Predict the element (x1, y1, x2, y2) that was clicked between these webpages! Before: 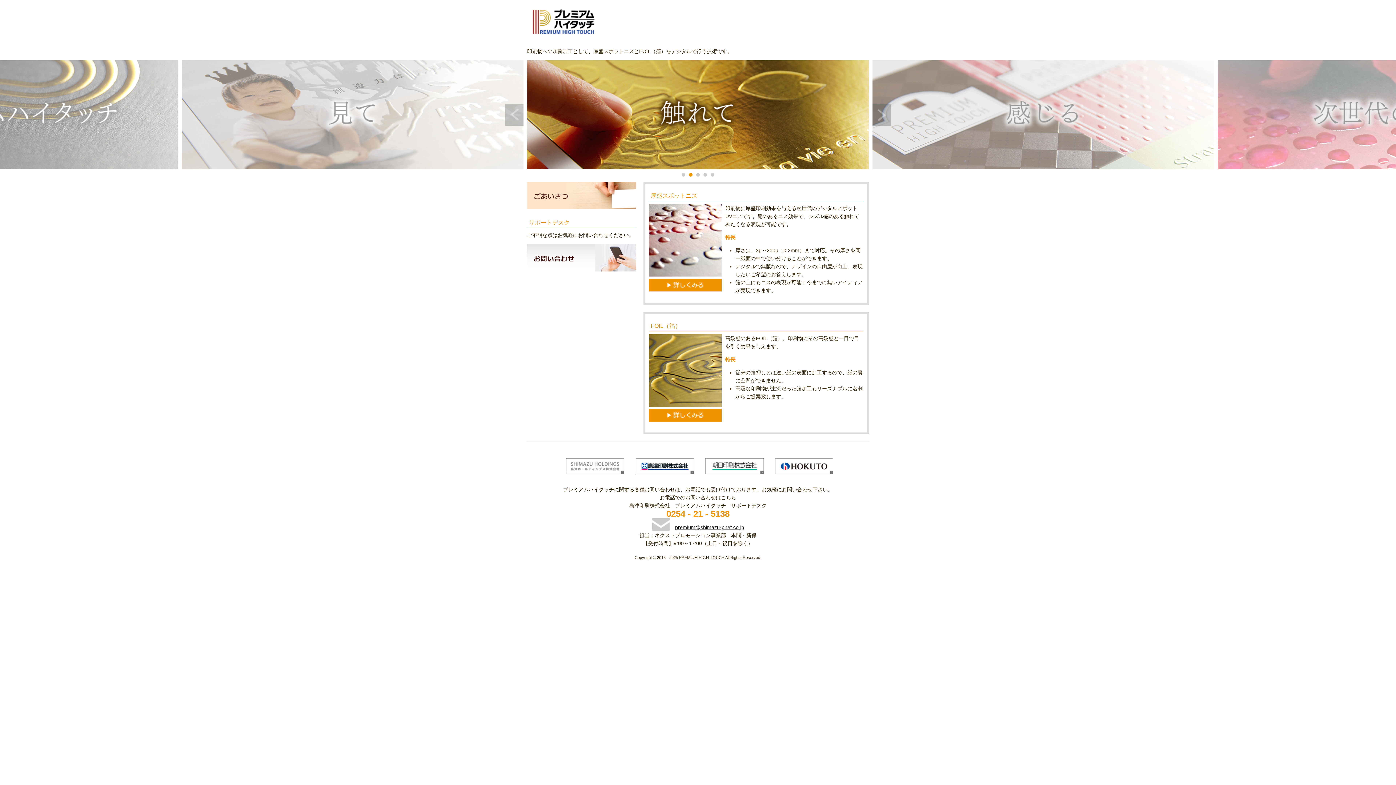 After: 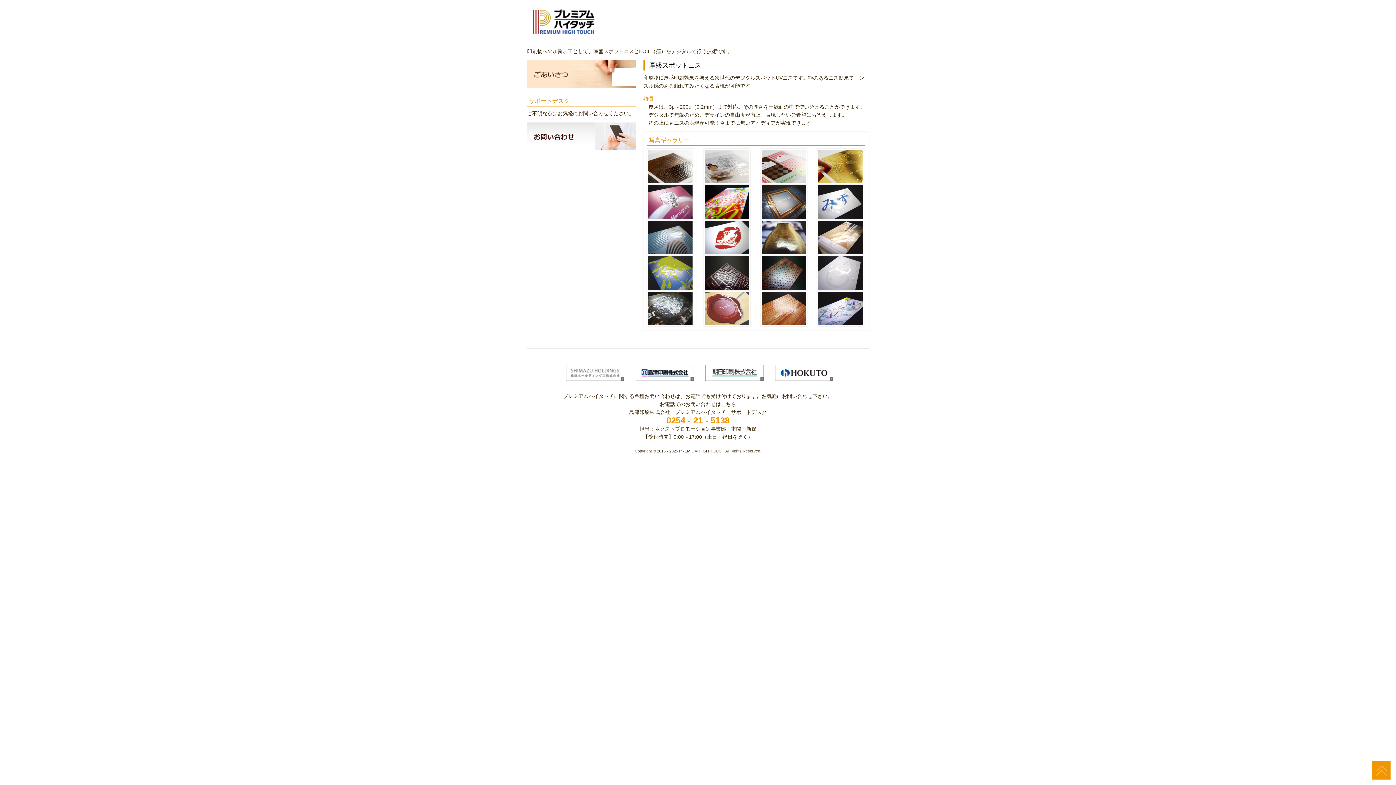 Action: bbox: (649, 284, 721, 290)